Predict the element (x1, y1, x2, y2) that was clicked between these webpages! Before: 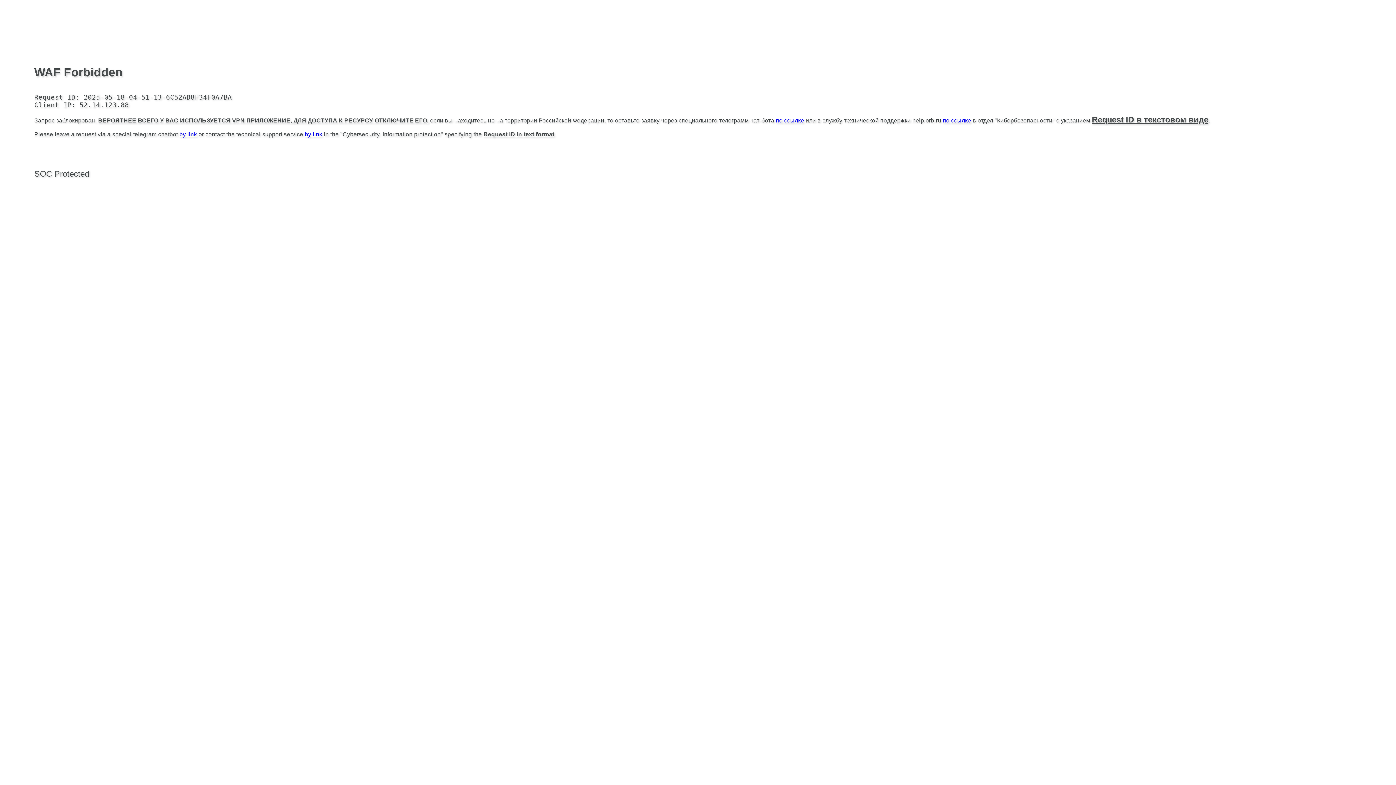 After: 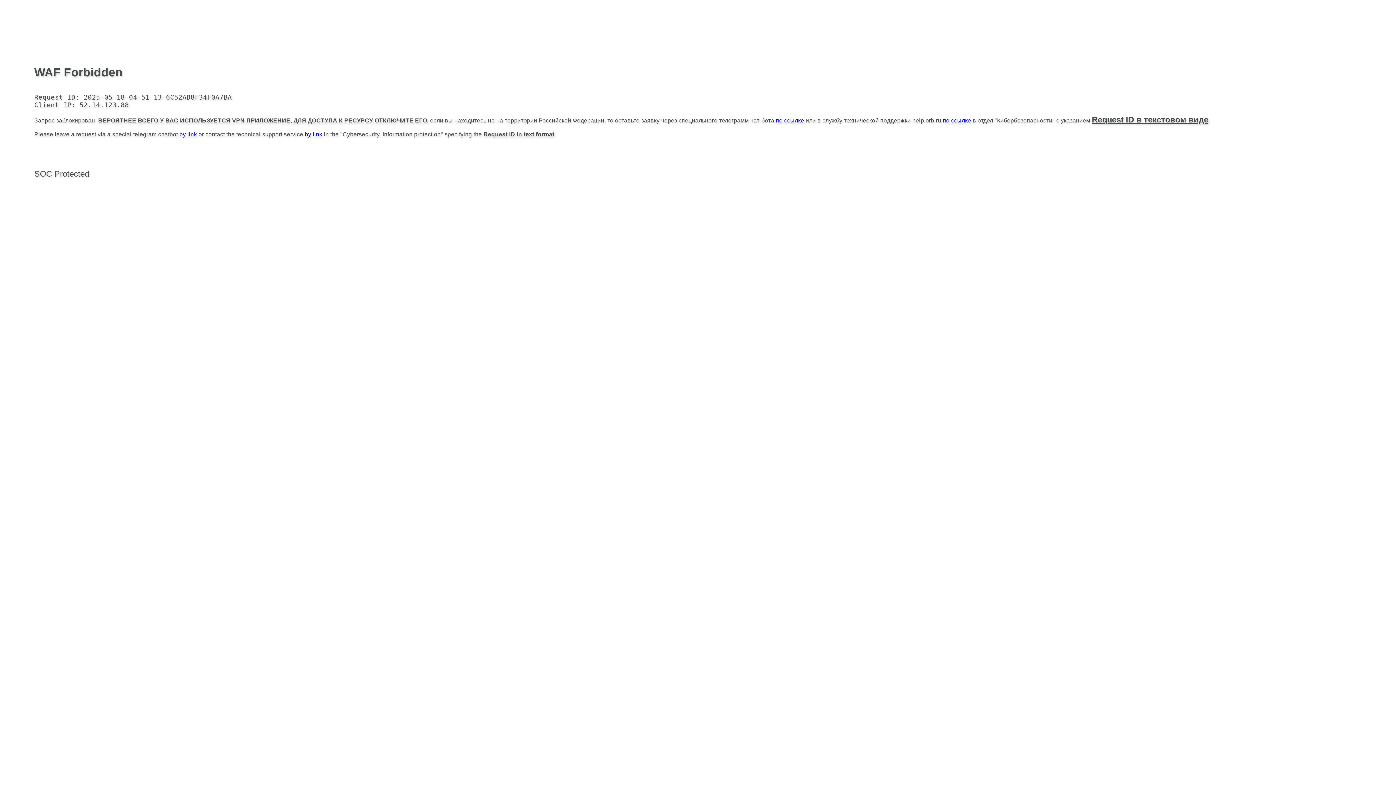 Action: label: по ссылке bbox: (776, 117, 804, 123)